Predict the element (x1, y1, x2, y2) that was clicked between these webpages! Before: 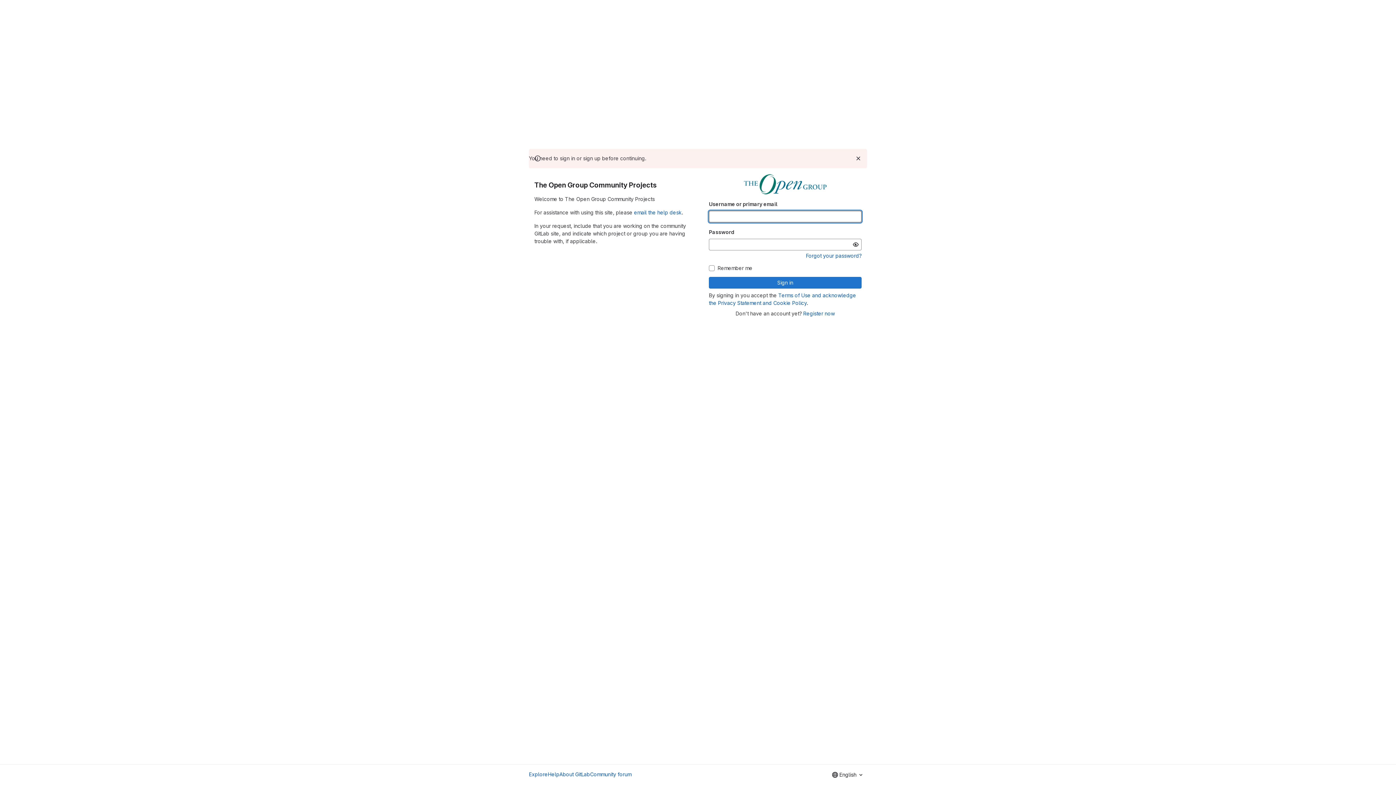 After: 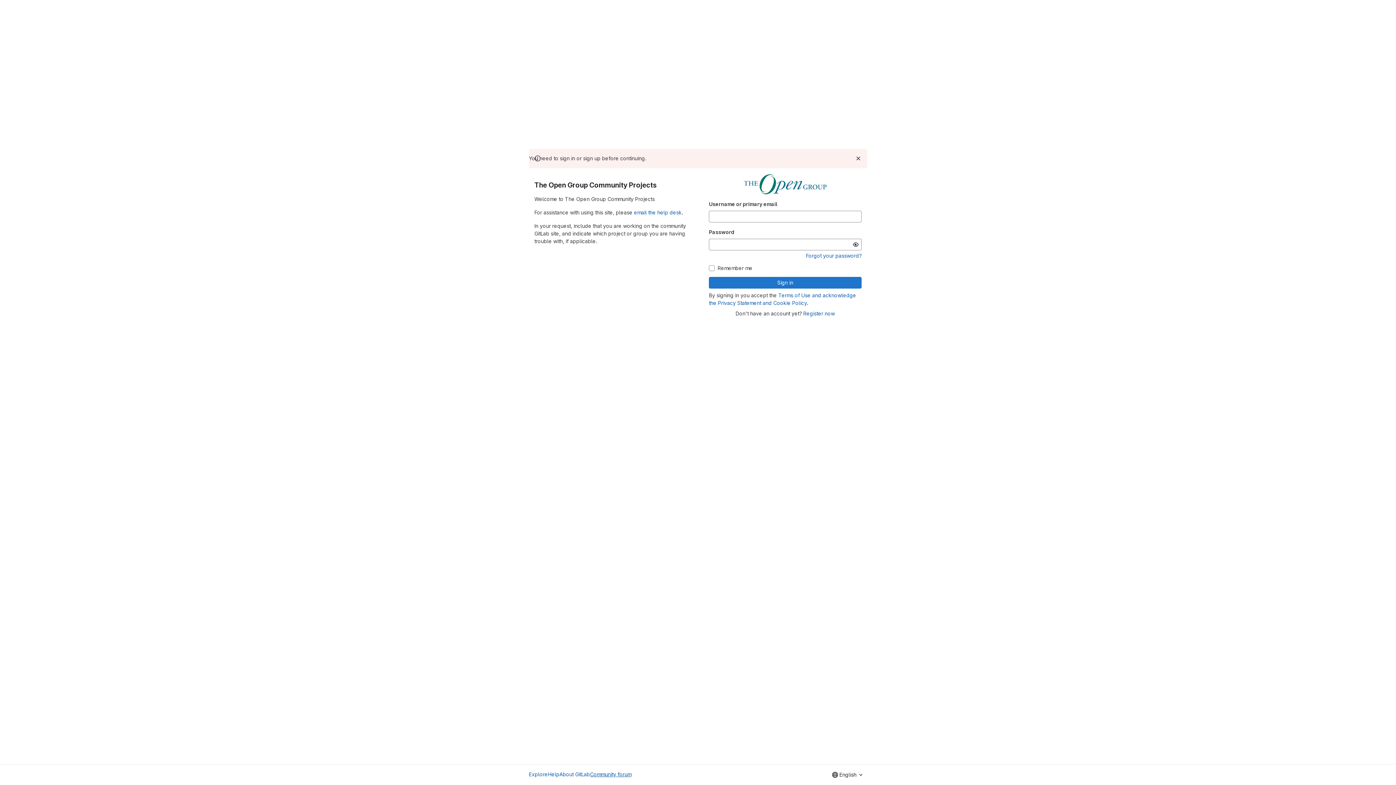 Action: bbox: (590, 770, 631, 778) label: Community forum